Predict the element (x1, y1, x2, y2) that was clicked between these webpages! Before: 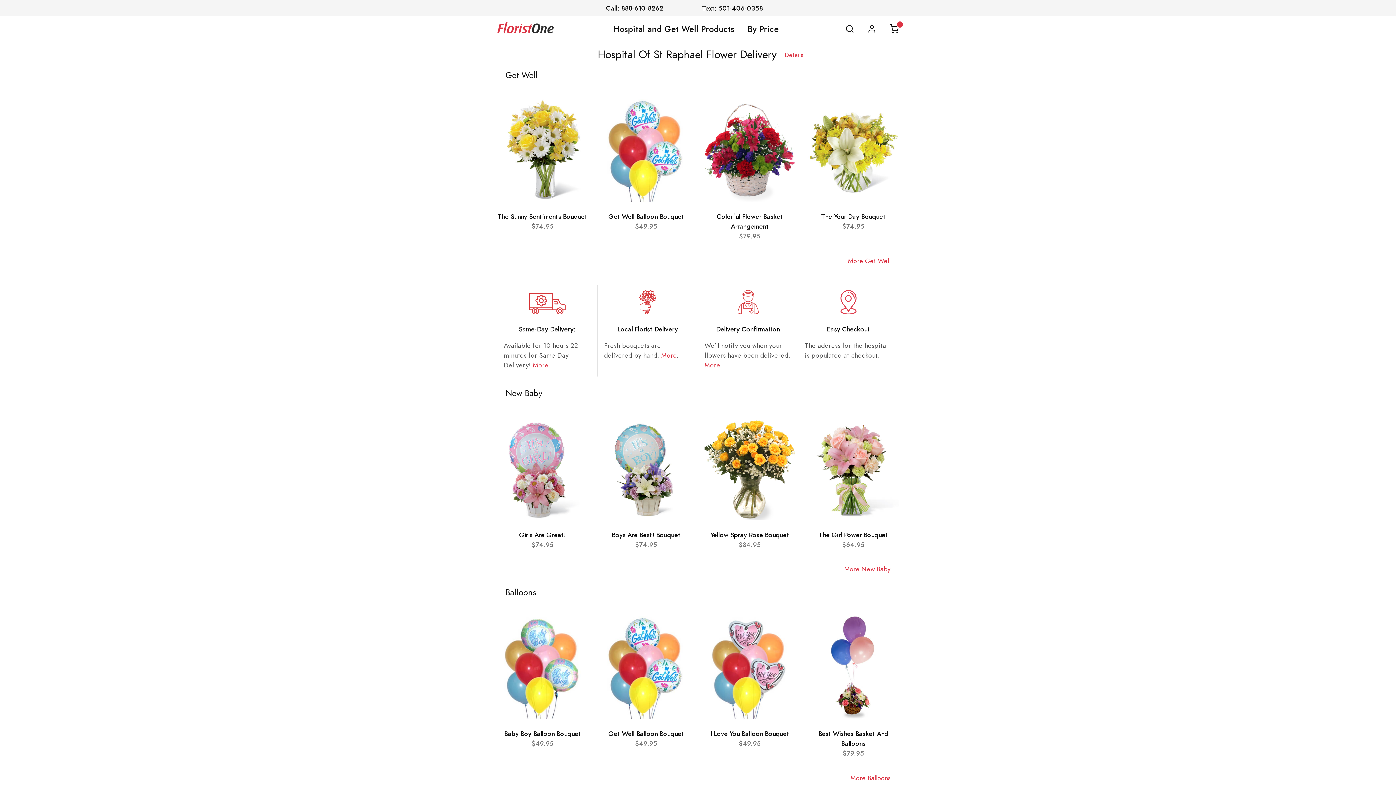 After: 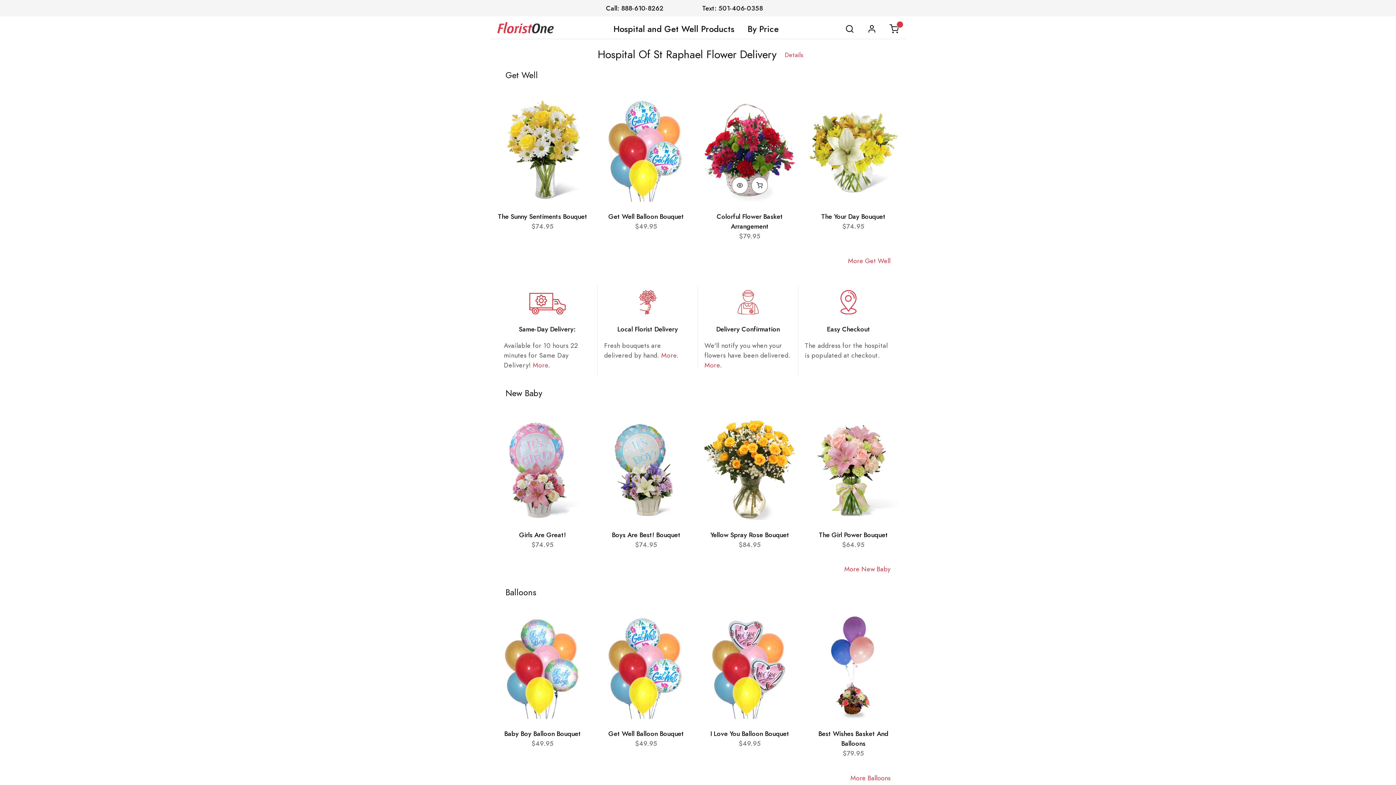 Action: bbox: (751, 180, 768, 197)